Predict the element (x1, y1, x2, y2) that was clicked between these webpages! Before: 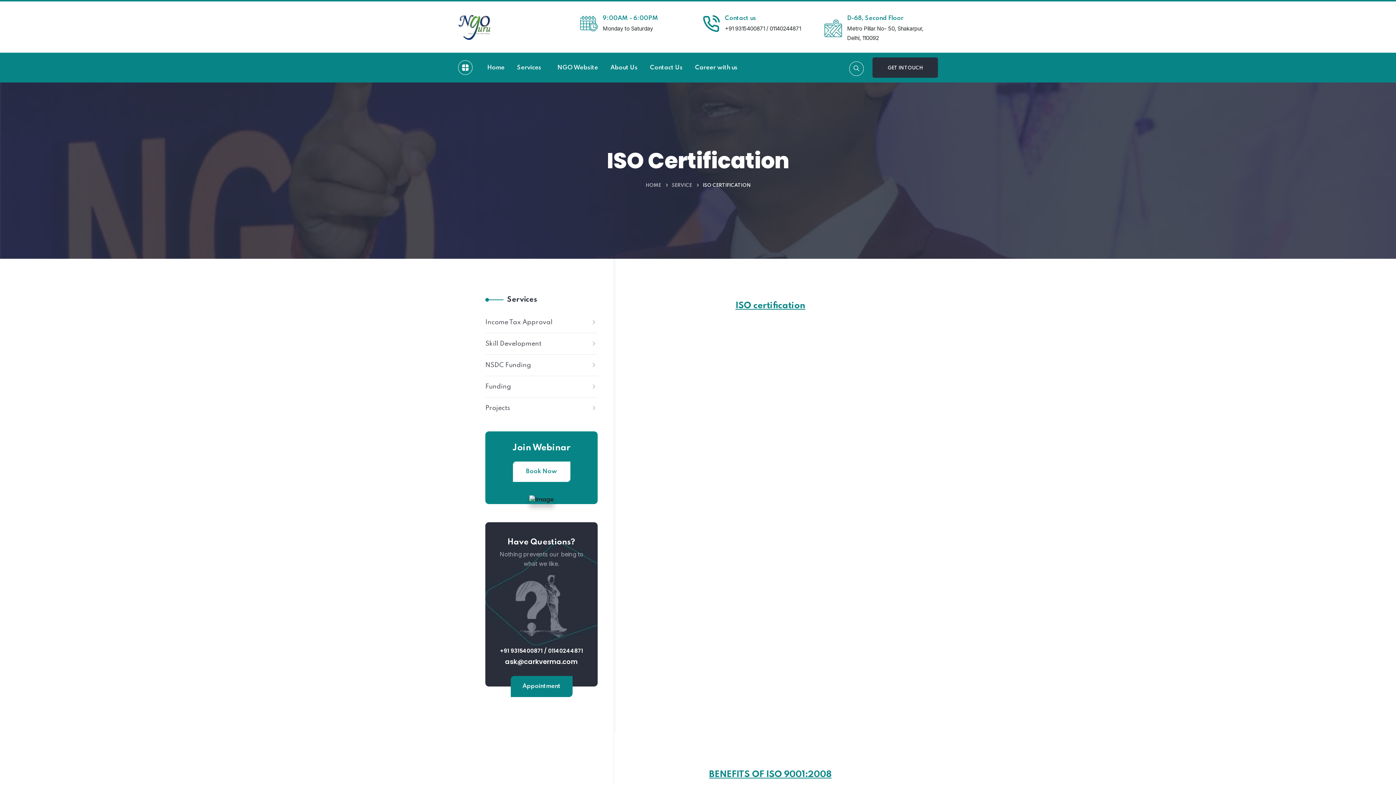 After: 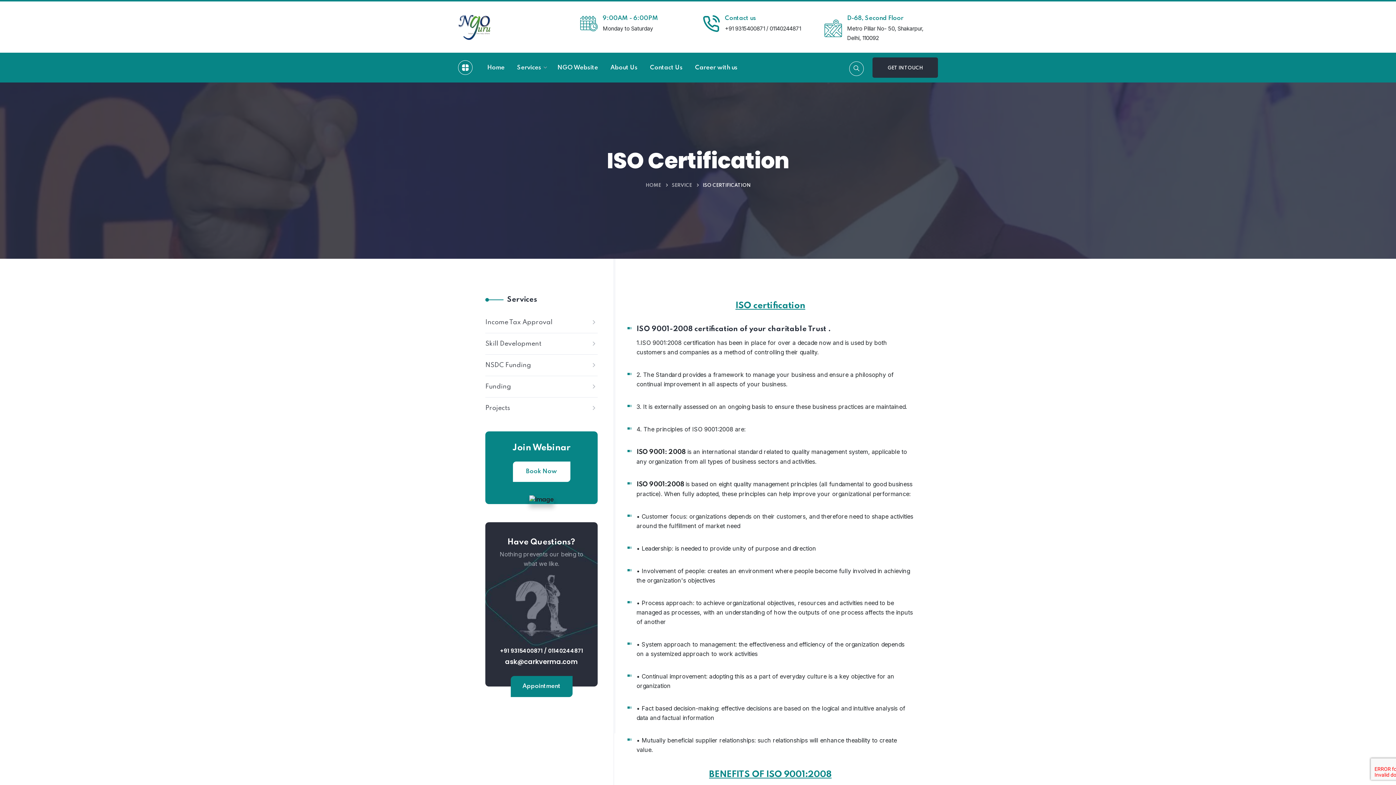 Action: label: SERVICE bbox: (672, 183, 692, 188)